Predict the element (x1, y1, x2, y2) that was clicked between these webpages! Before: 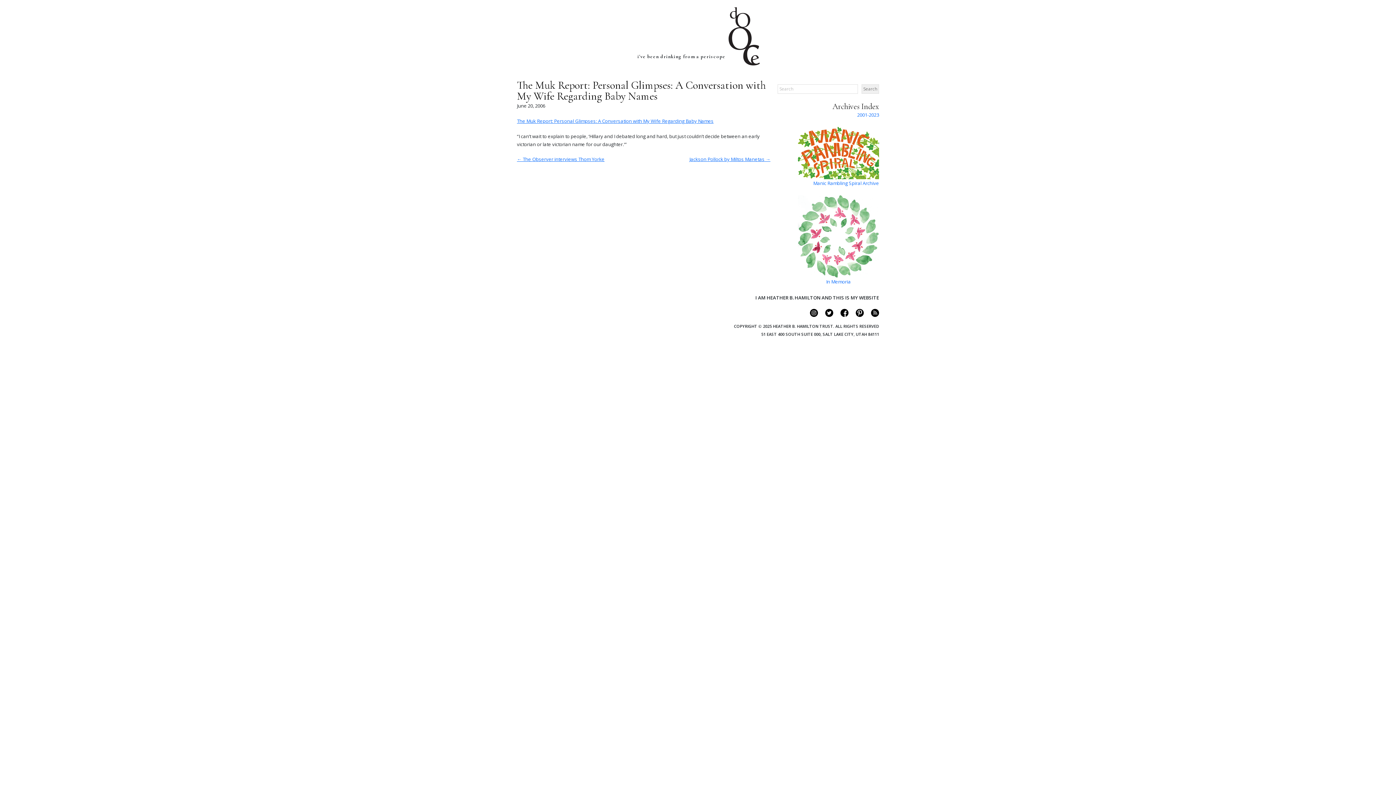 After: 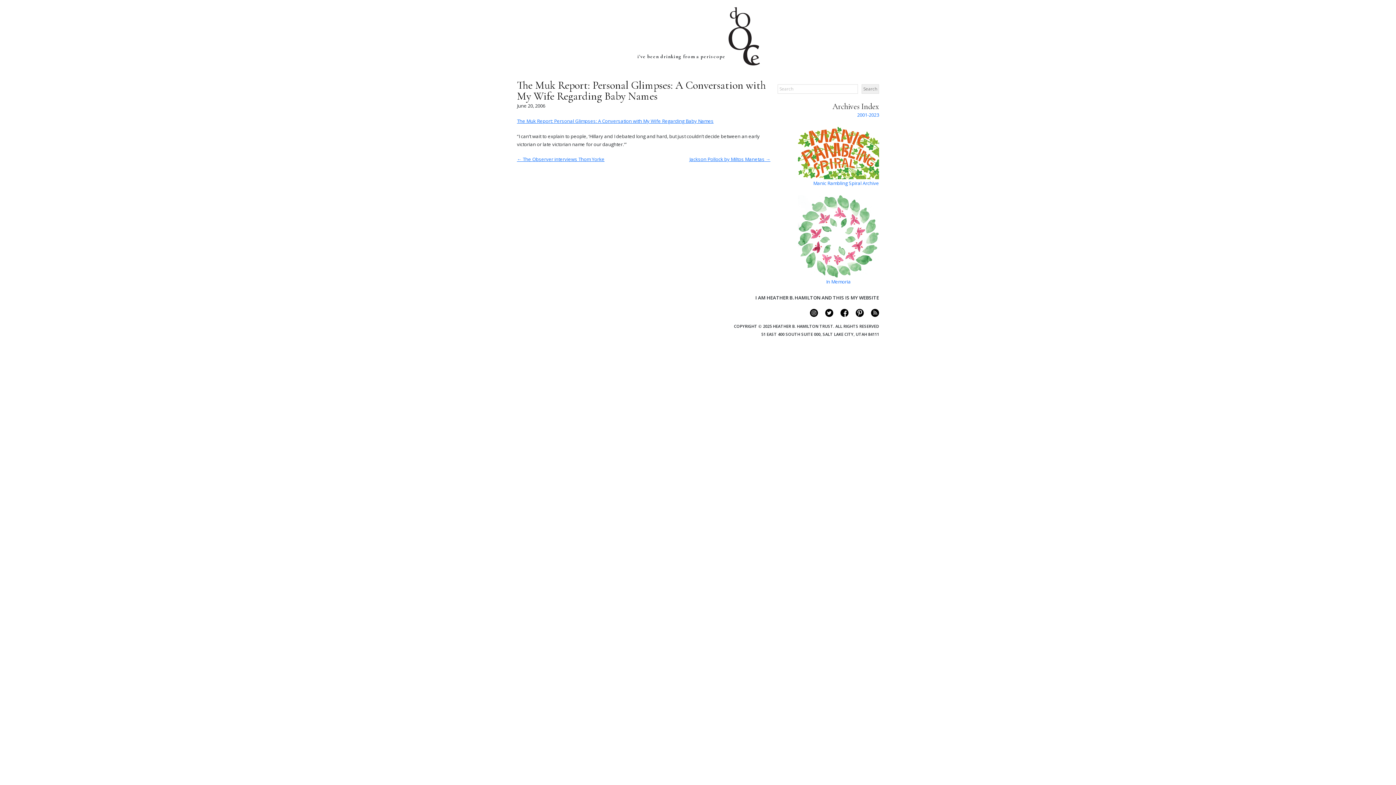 Action: bbox: (517, 78, 766, 102) label: The Muk Report: Personal Glimpses: A Conversation with My Wife Regarding Baby Names